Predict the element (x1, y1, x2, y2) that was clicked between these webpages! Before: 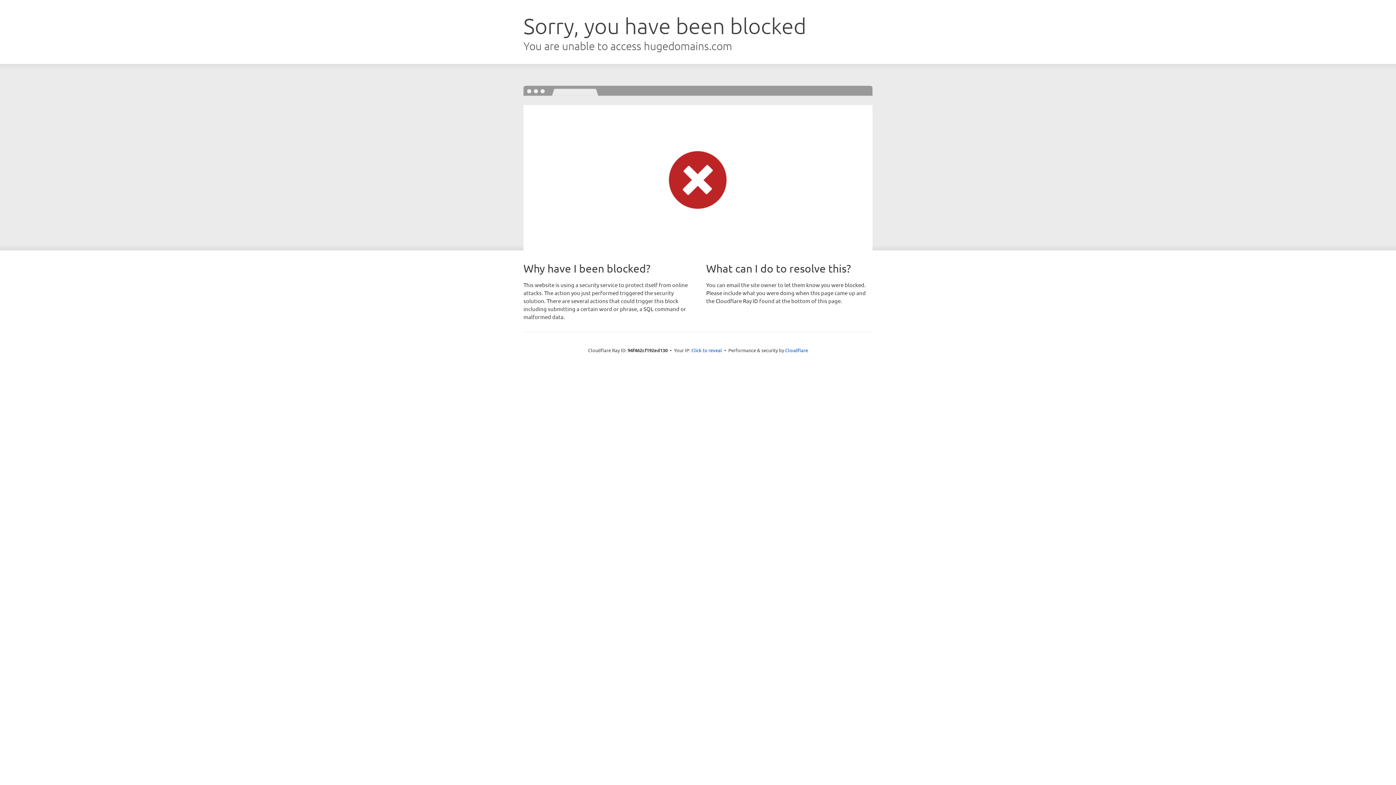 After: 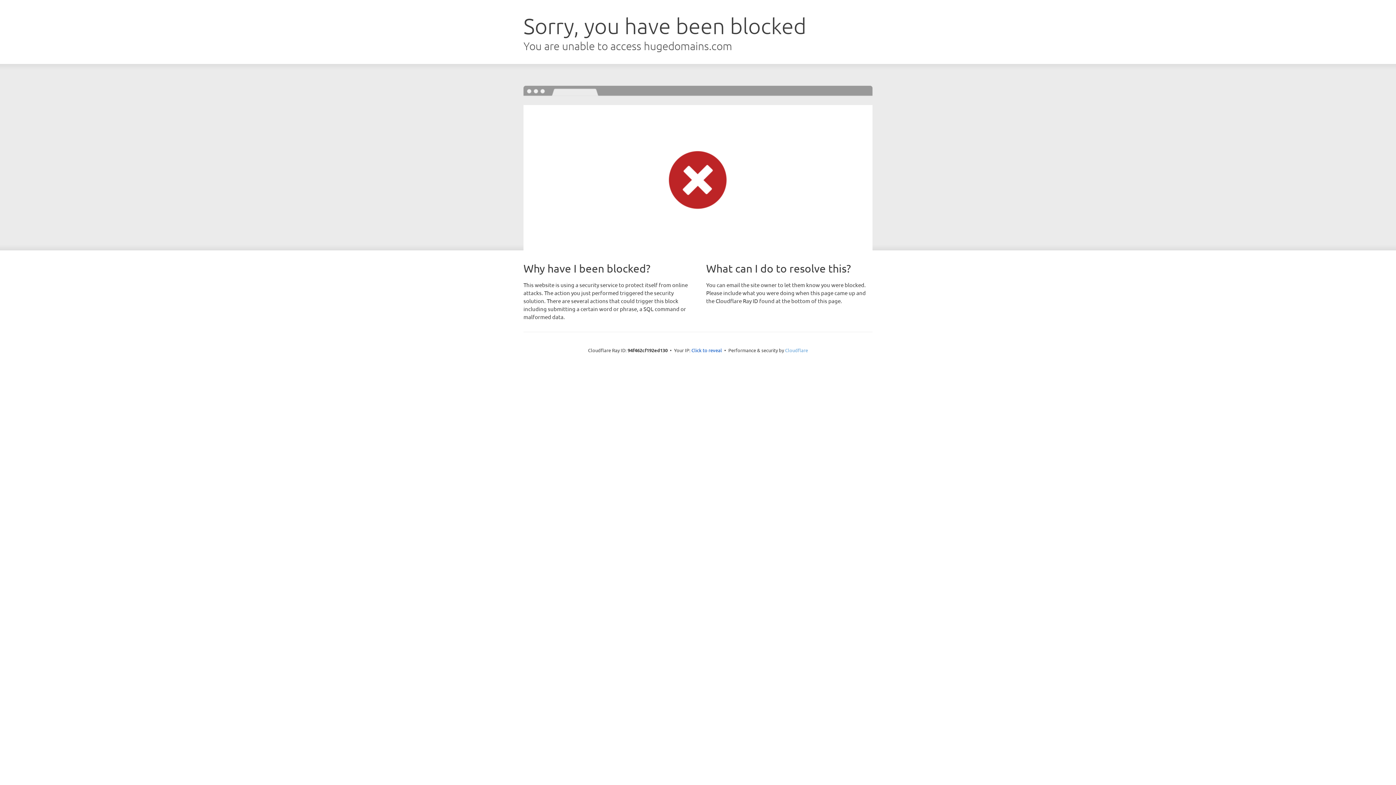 Action: label: Cloudflare bbox: (785, 347, 808, 353)